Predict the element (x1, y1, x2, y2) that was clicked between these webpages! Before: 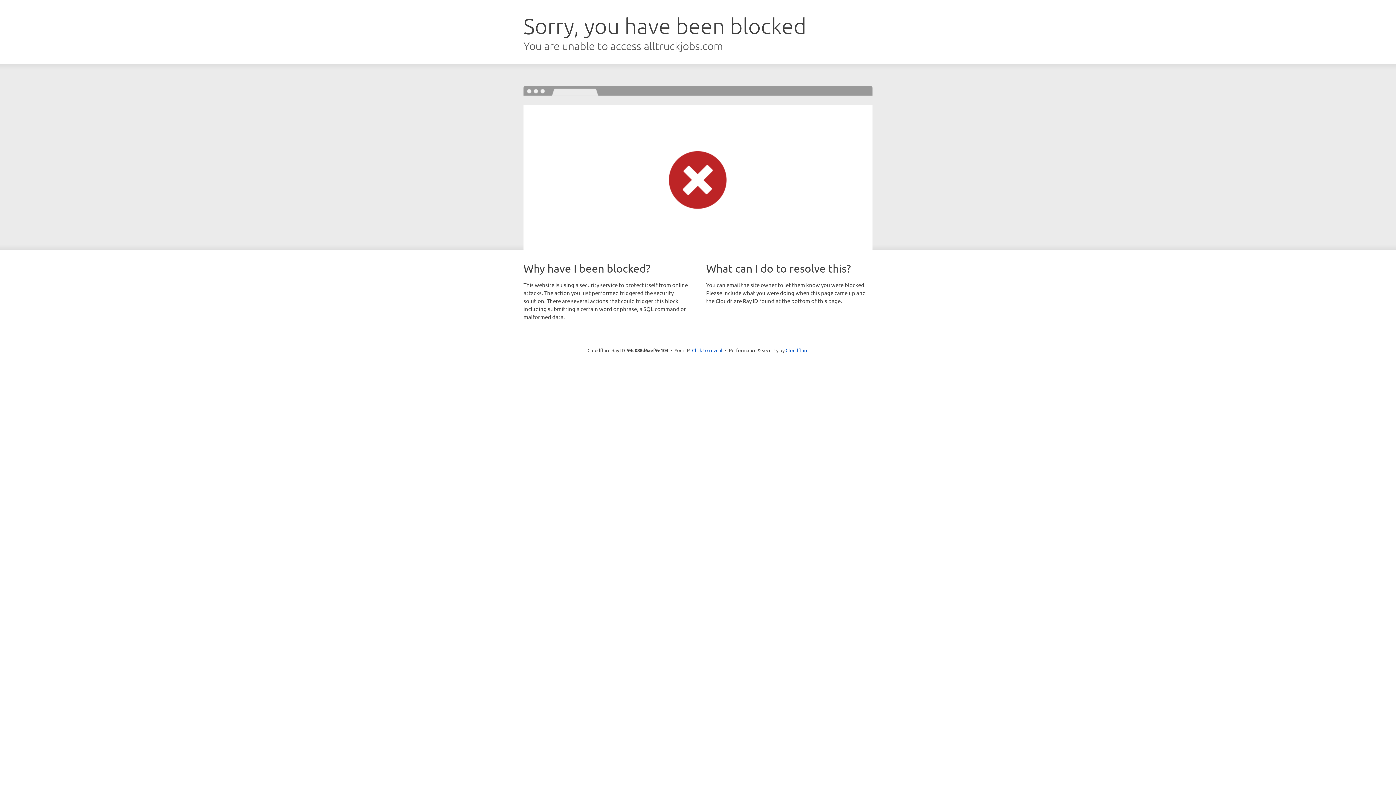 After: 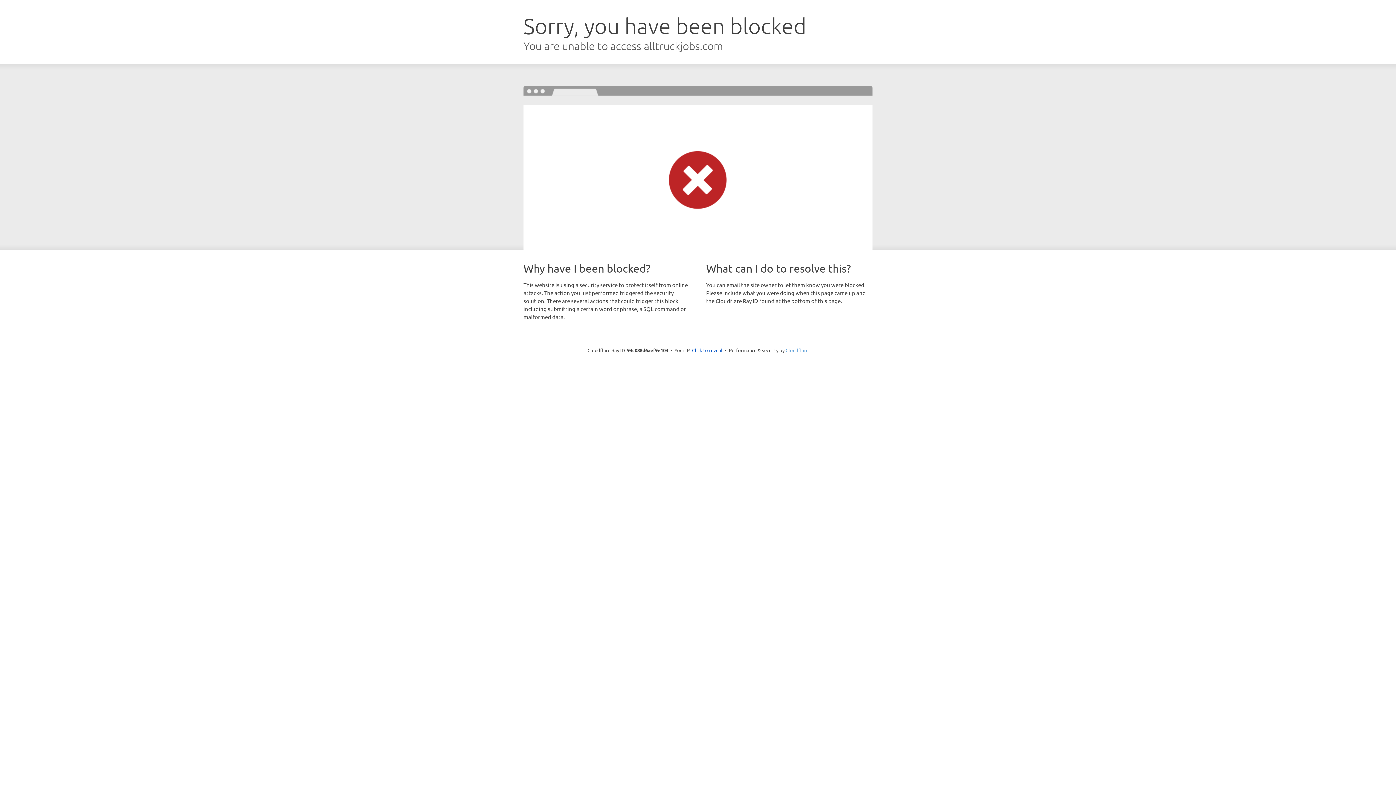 Action: bbox: (785, 347, 808, 353) label: Cloudflare